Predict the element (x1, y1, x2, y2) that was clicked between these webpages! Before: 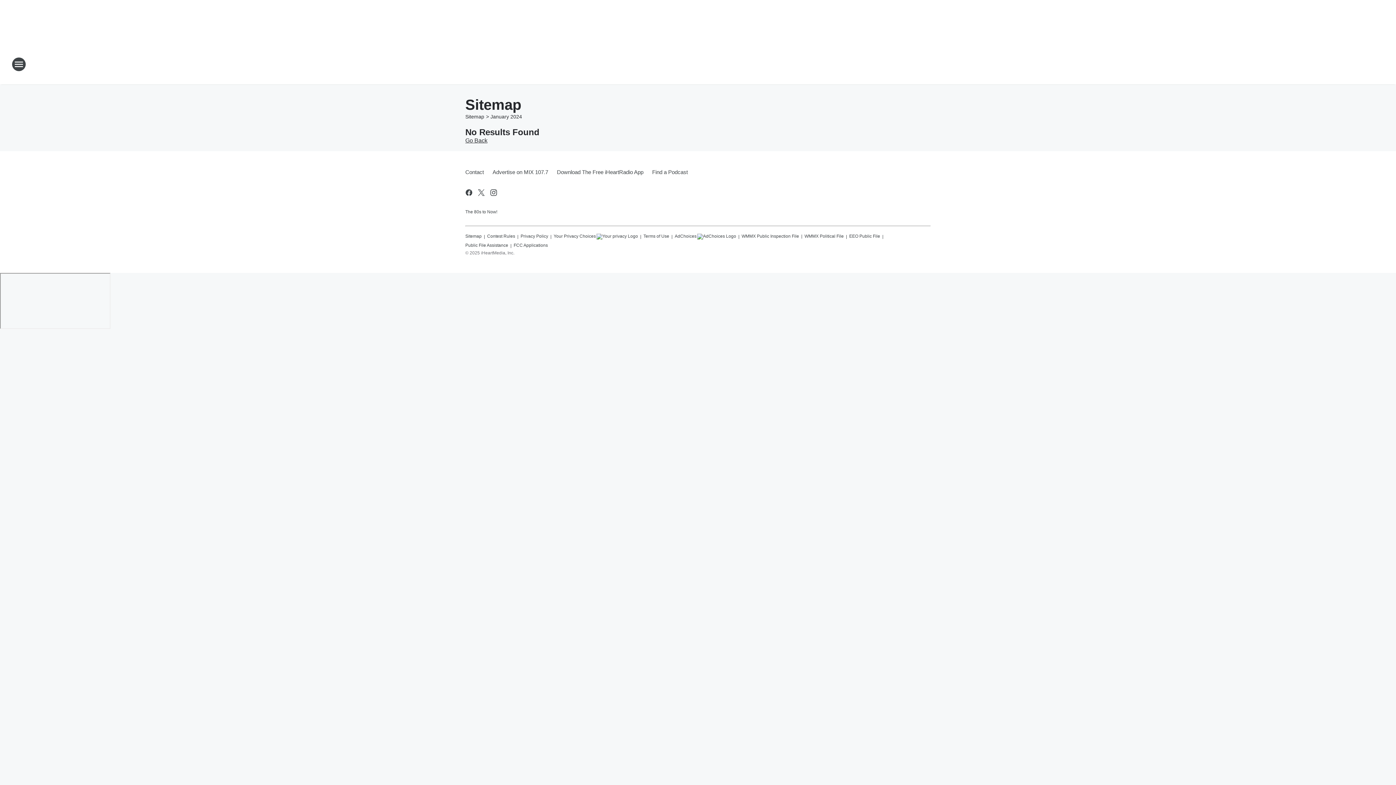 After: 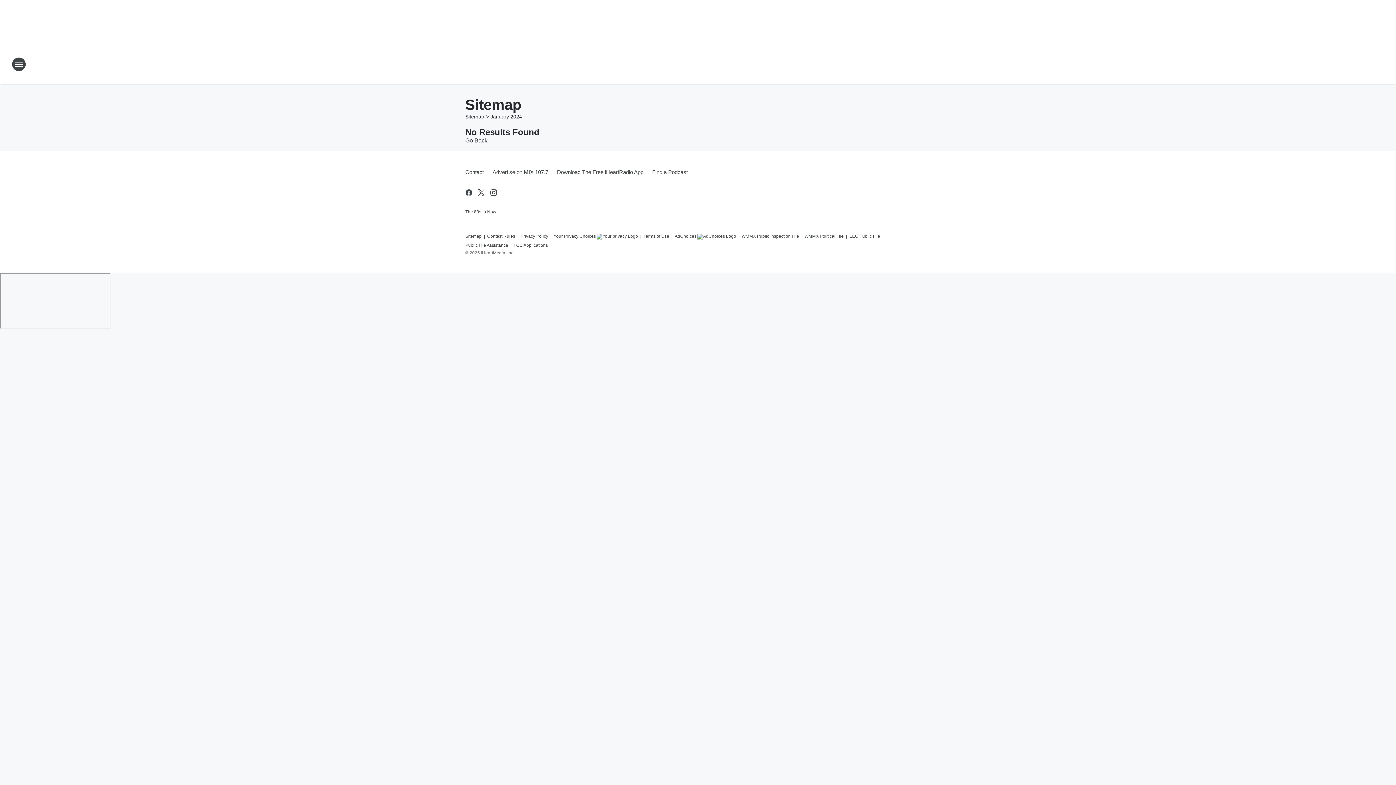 Action: label: AdChoices bbox: (674, 230, 736, 239)